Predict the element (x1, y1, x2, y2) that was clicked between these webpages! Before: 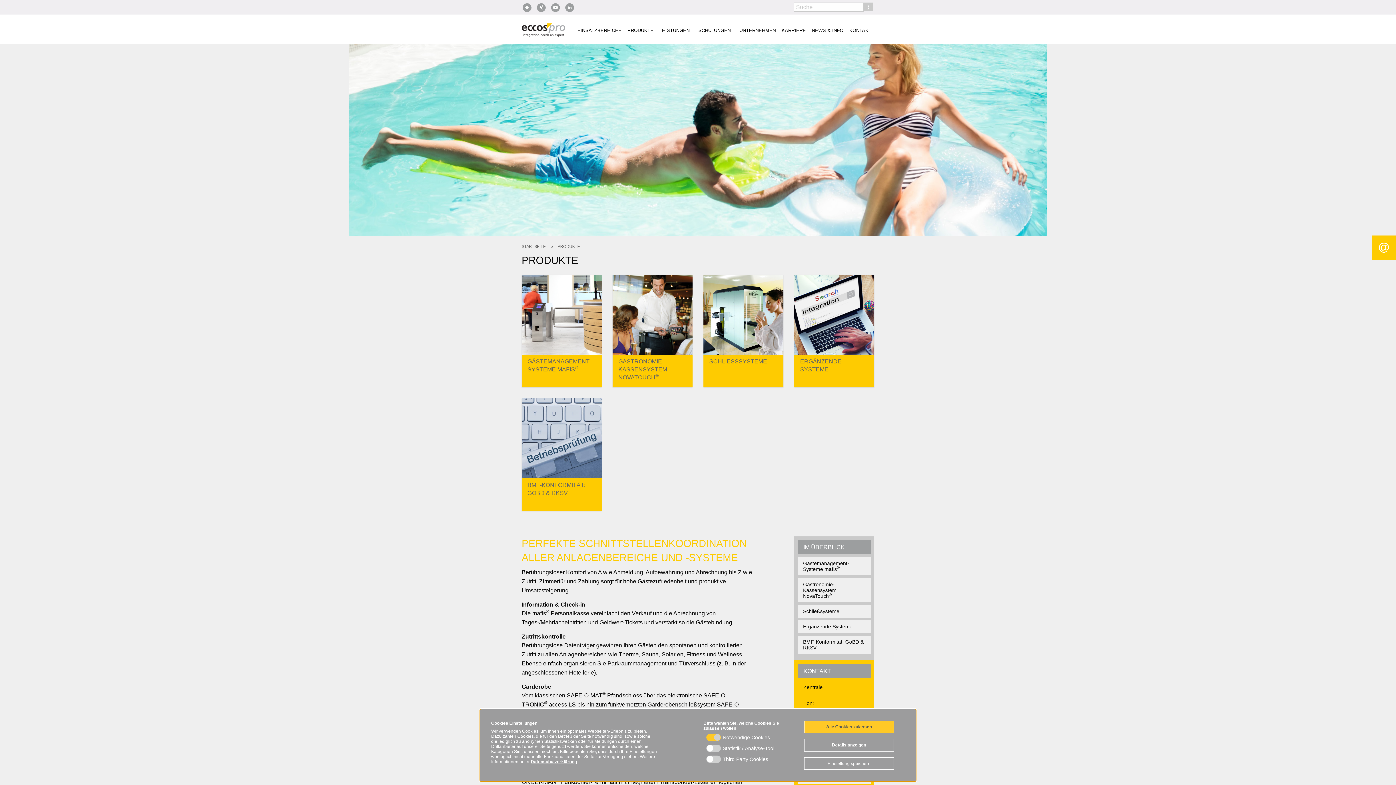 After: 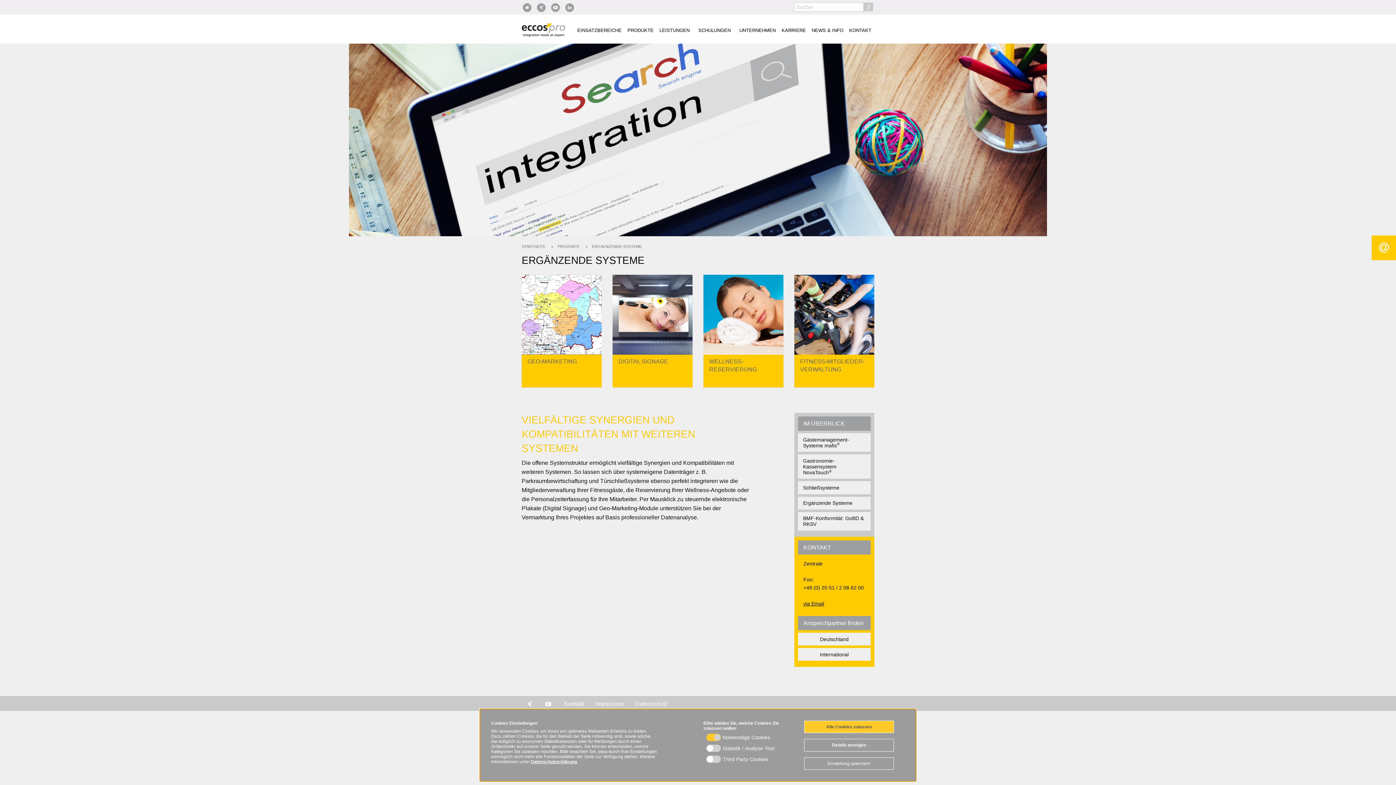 Action: label: Ergänzende Systeme bbox: (798, 620, 870, 633)